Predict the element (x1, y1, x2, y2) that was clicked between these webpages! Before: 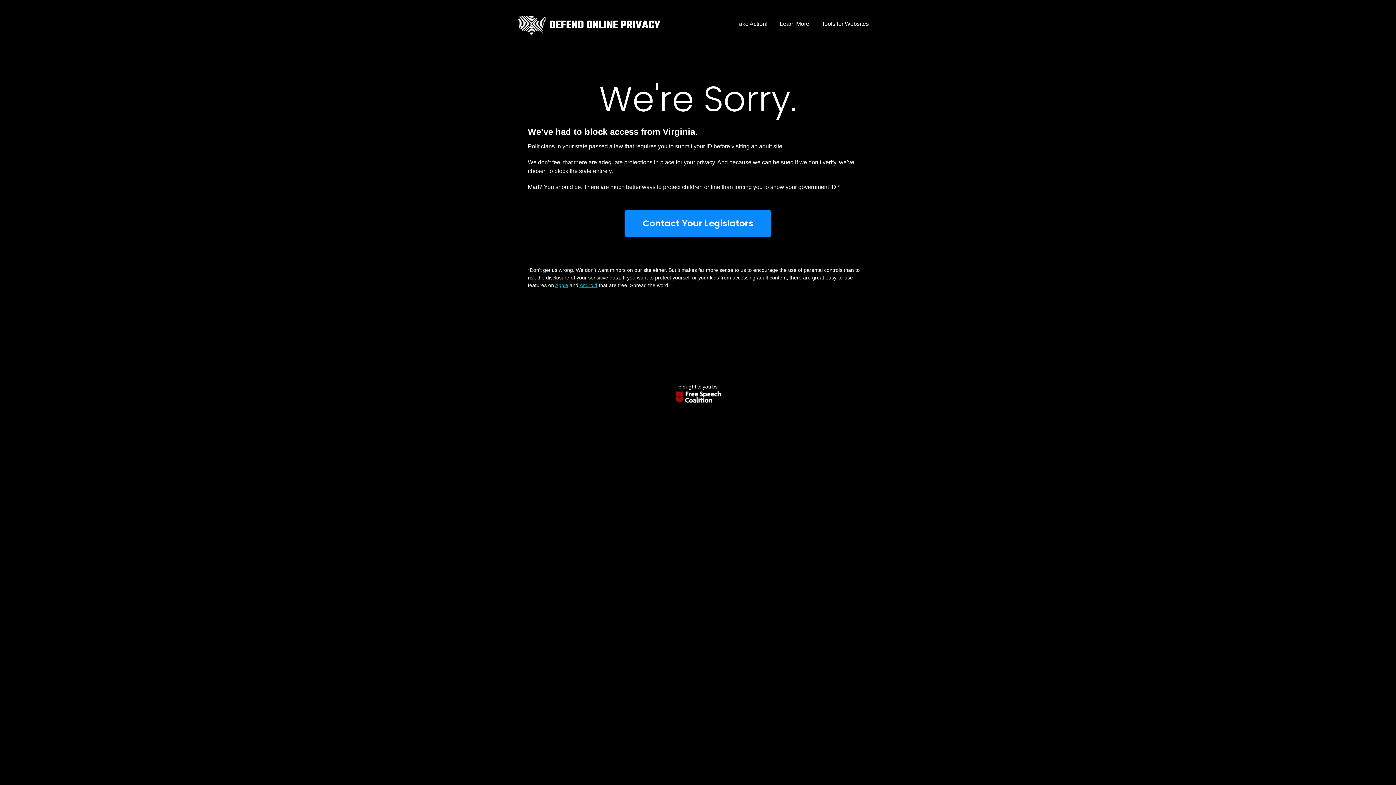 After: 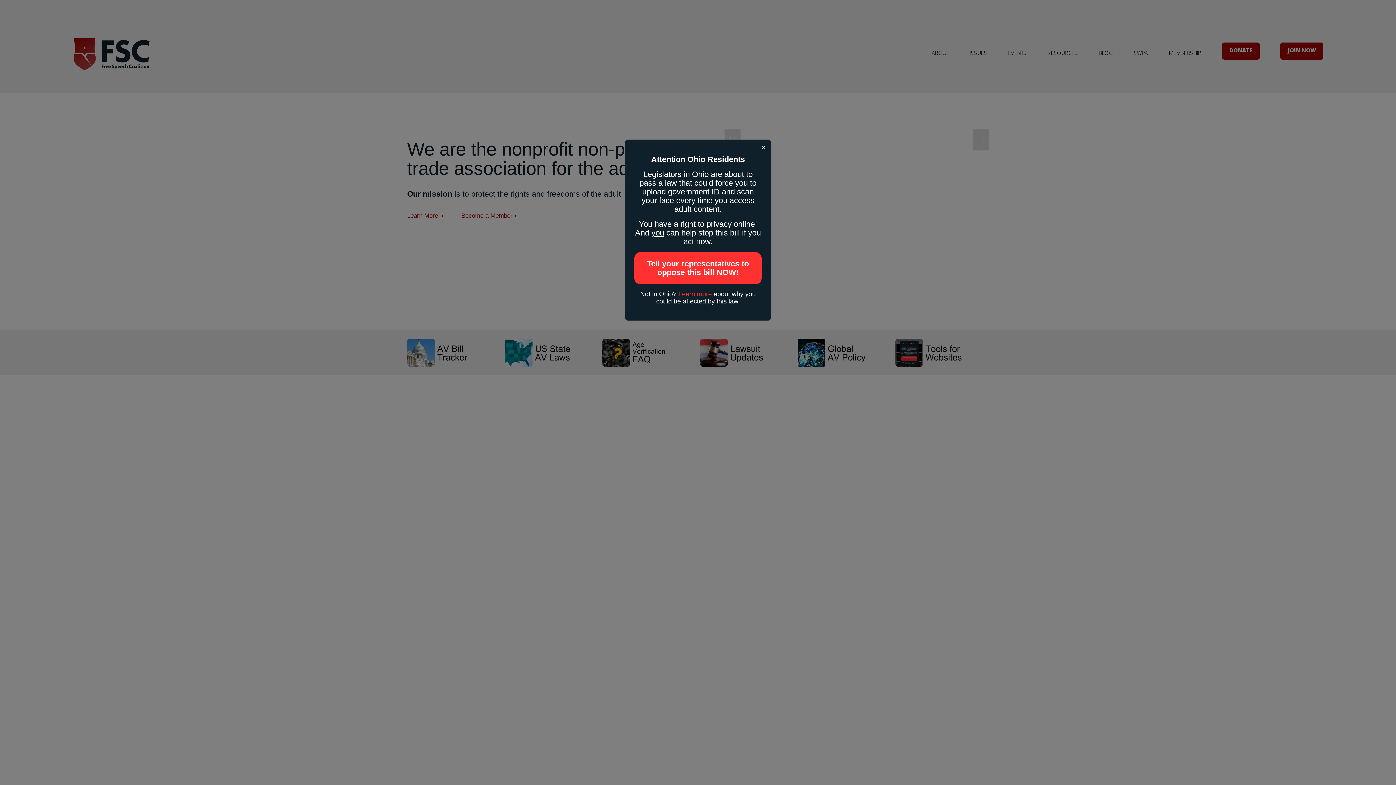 Action: bbox: (0, 390, 1396, 403)